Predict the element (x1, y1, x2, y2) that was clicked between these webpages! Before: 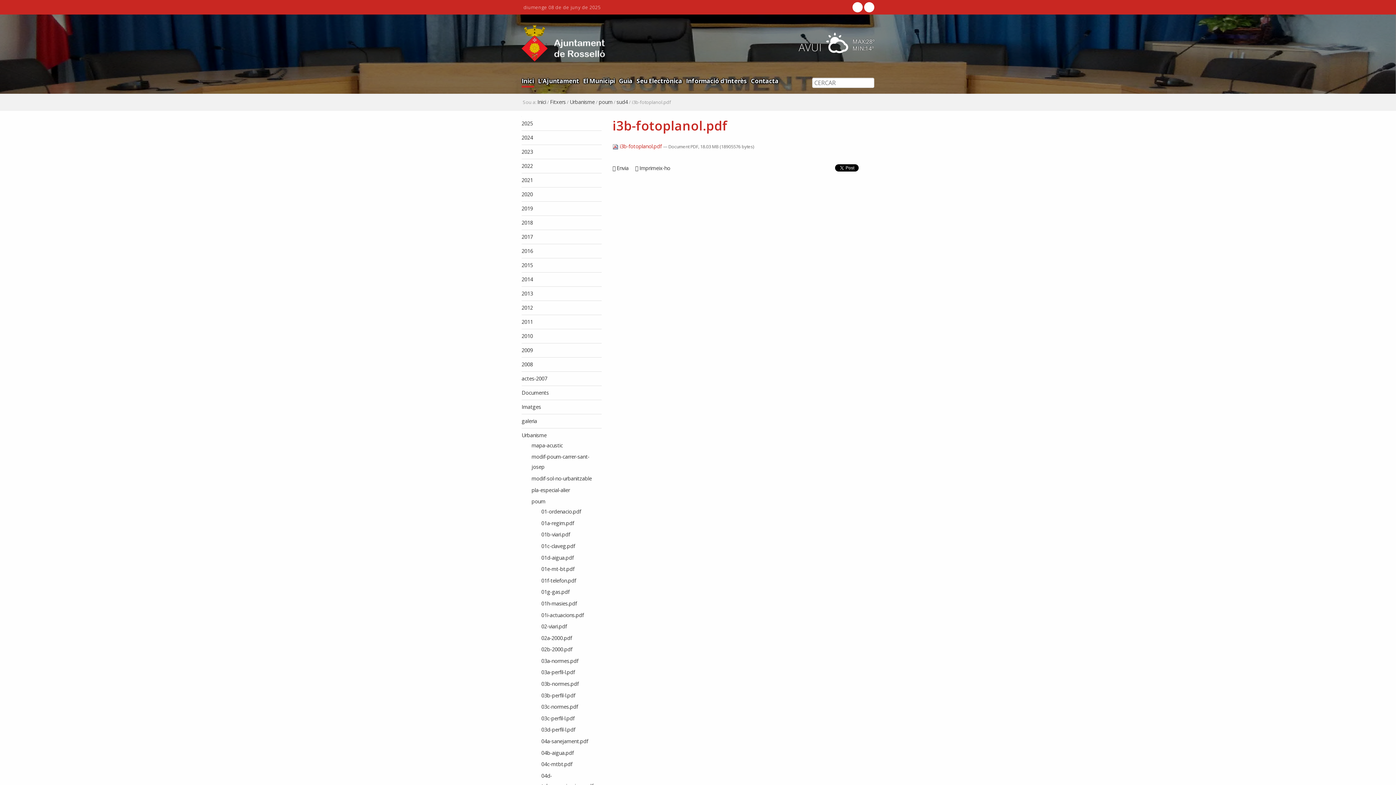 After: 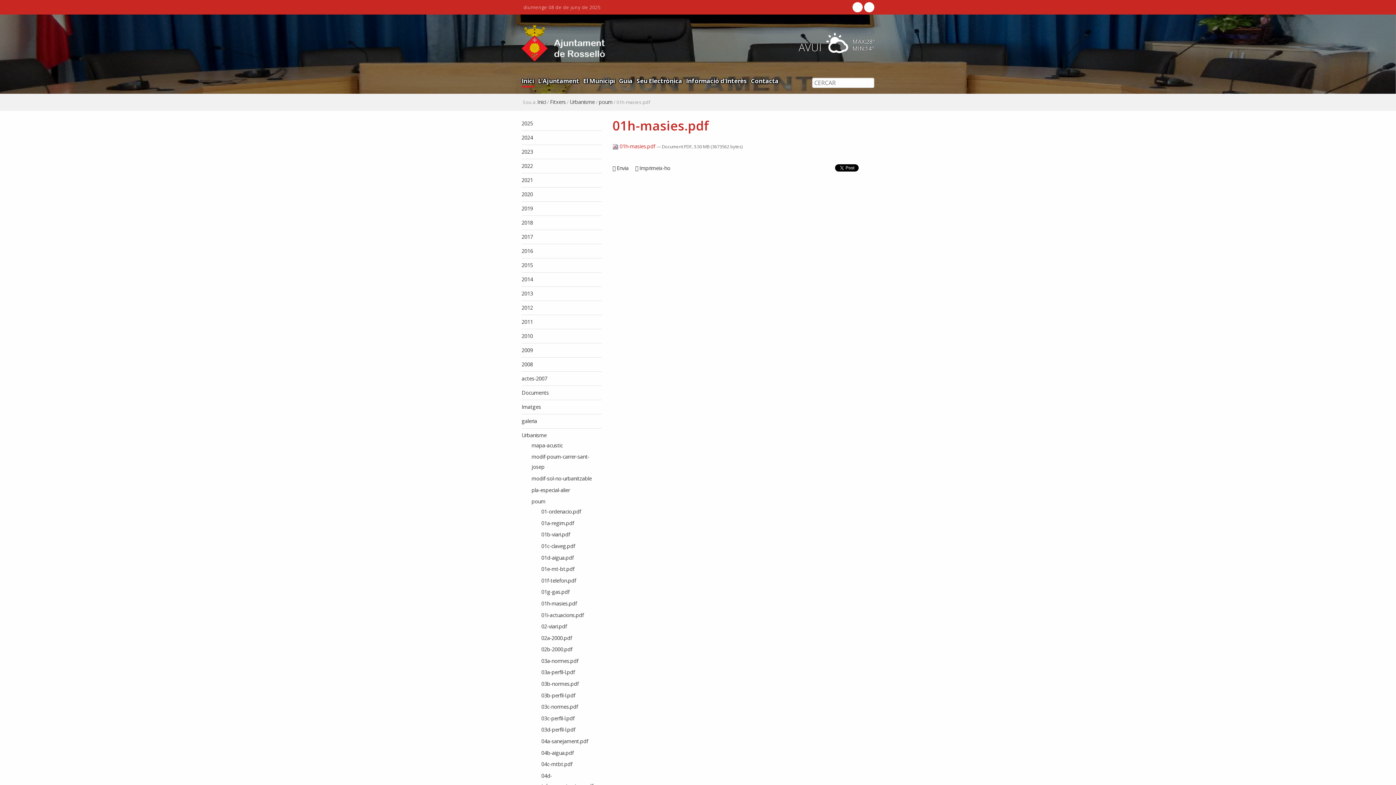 Action: label: 01h-masies.pdf bbox: (541, 598, 601, 609)